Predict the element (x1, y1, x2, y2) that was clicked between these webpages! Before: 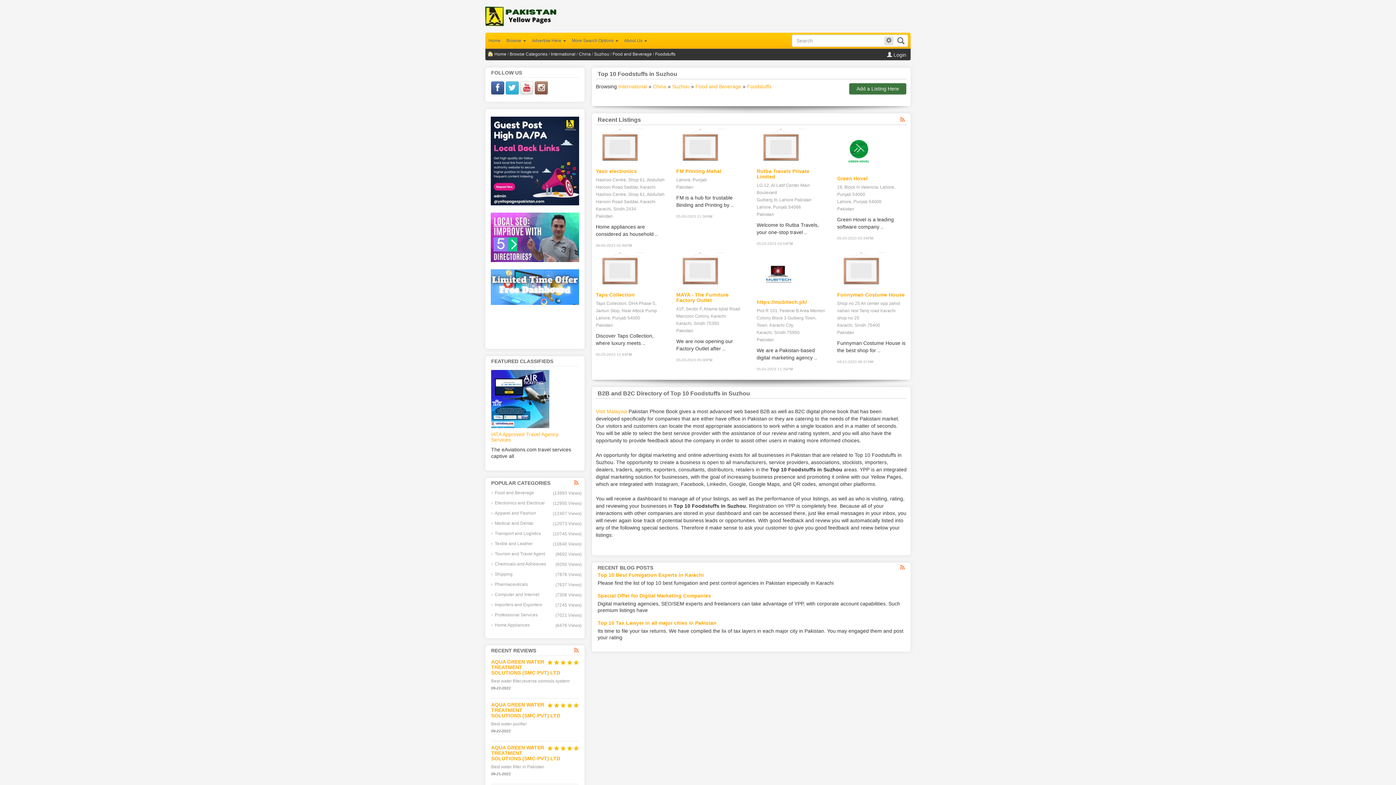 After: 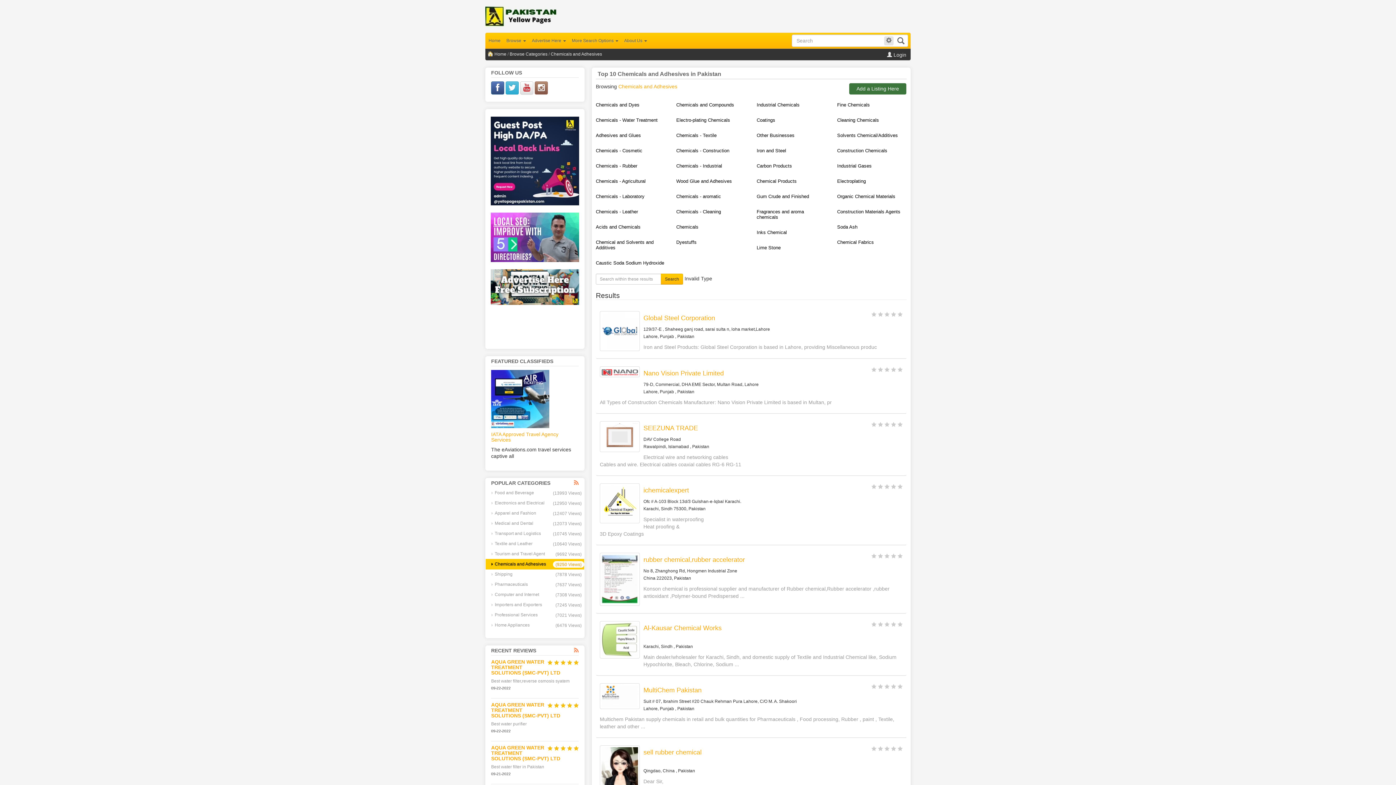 Action: bbox: (485, 559, 584, 569) label: Chemicals and Adhesives
(9250 Views)